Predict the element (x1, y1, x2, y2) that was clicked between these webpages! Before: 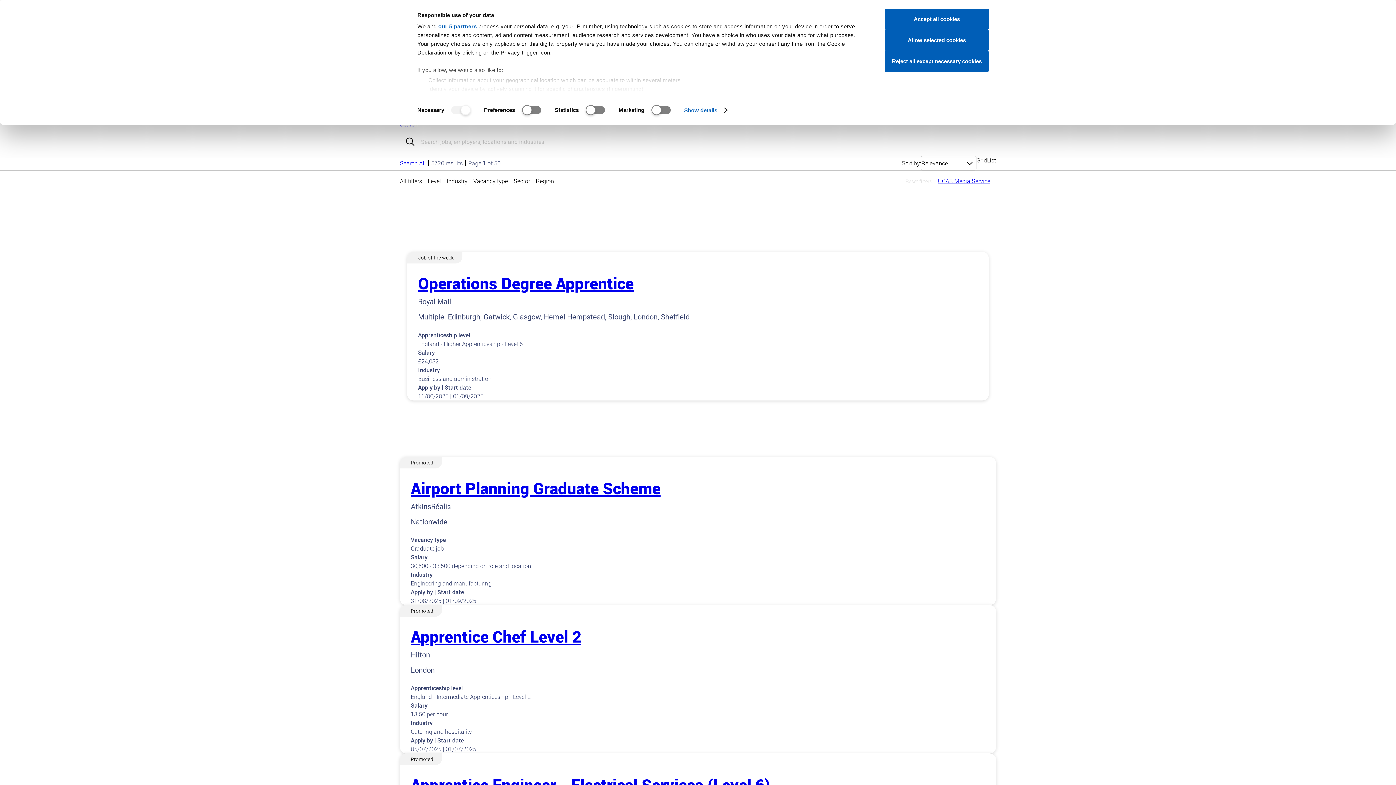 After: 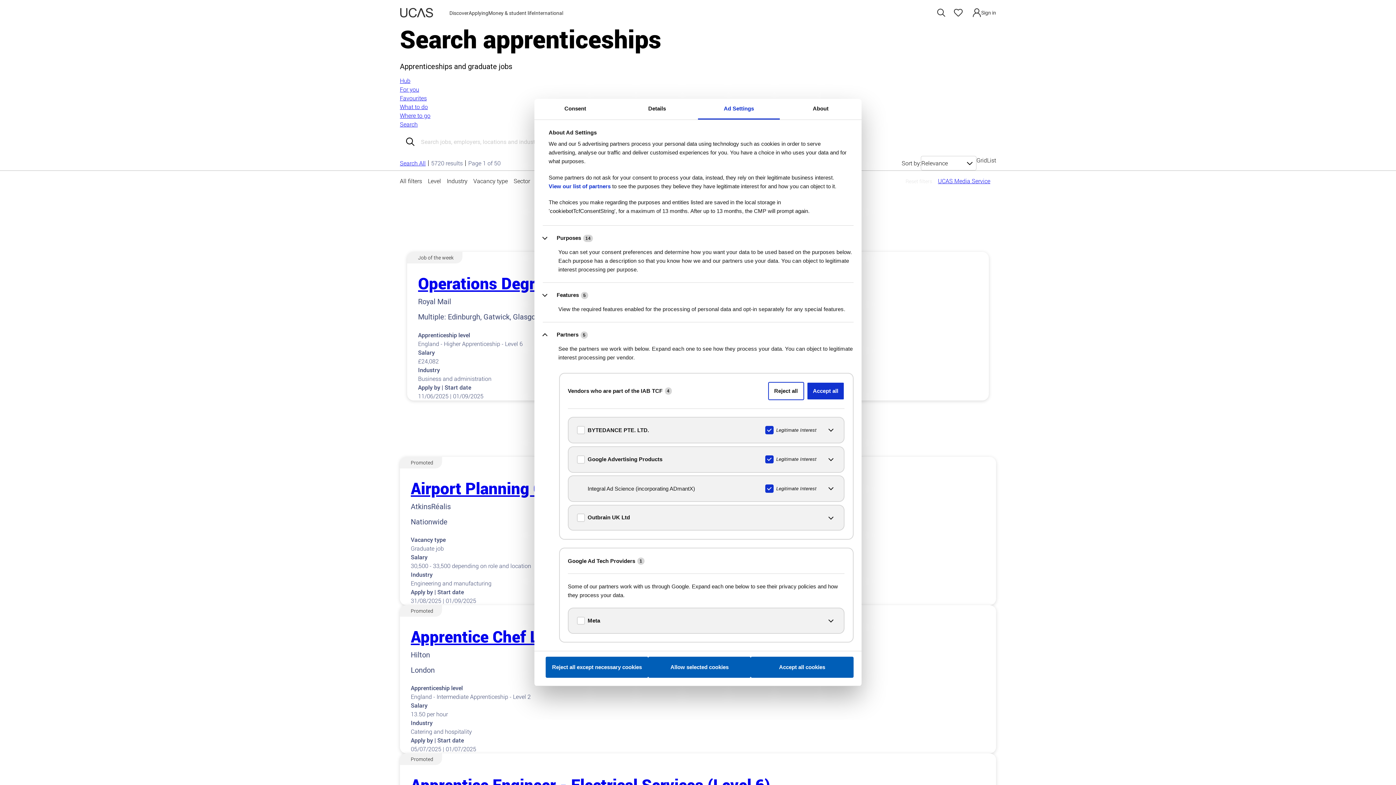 Action: label: our 5 partners bbox: (438, 23, 476, 29)